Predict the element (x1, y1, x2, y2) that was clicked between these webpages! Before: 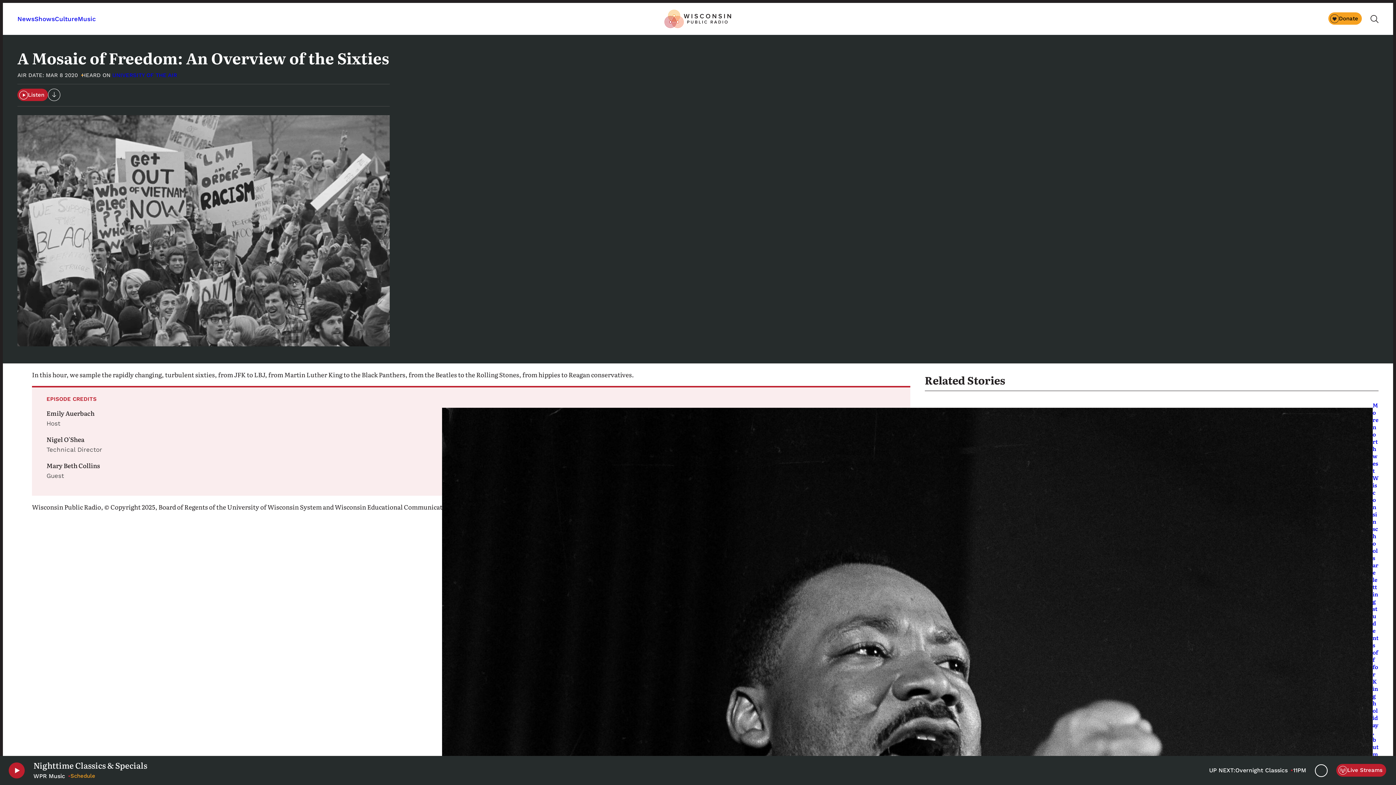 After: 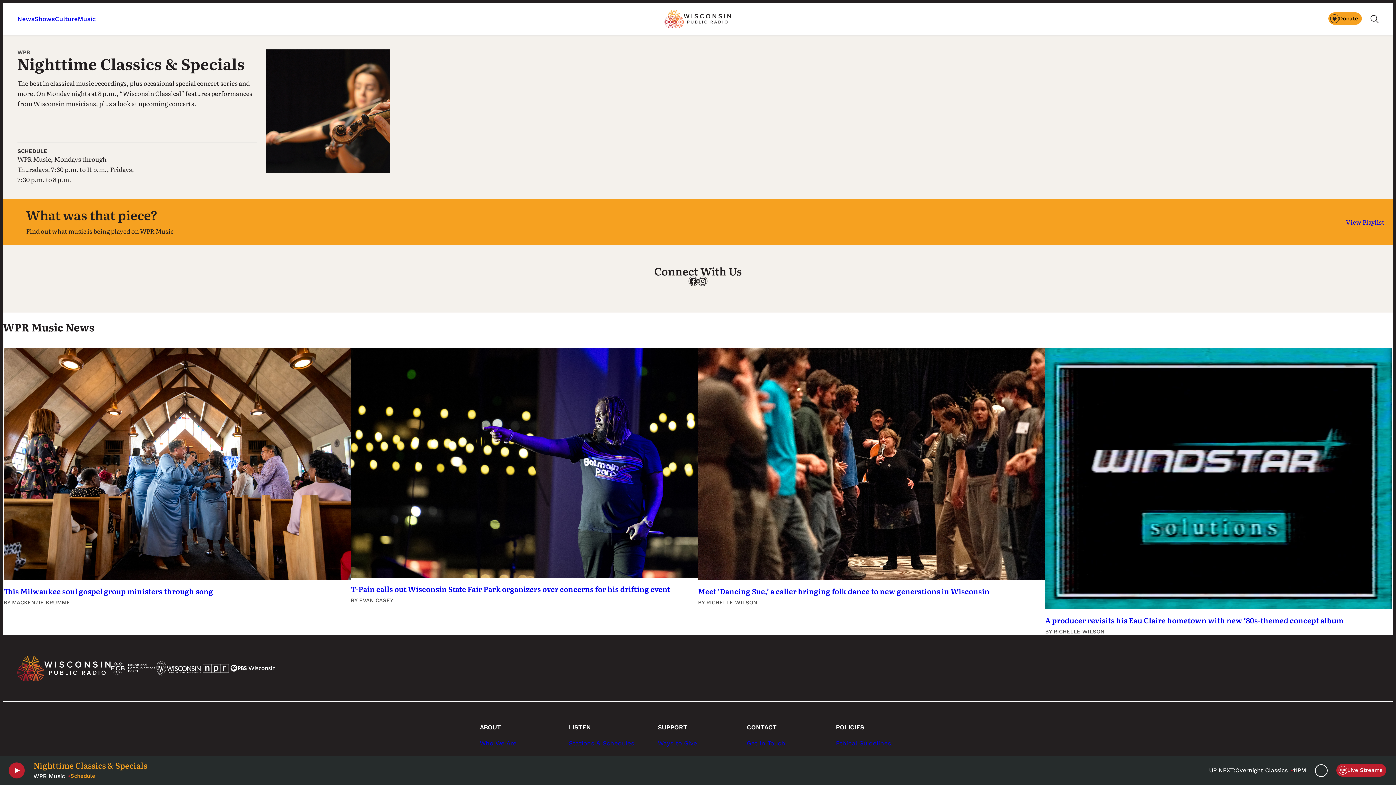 Action: bbox: (33, 760, 215, 770) label: Nighttime Classics & Specials